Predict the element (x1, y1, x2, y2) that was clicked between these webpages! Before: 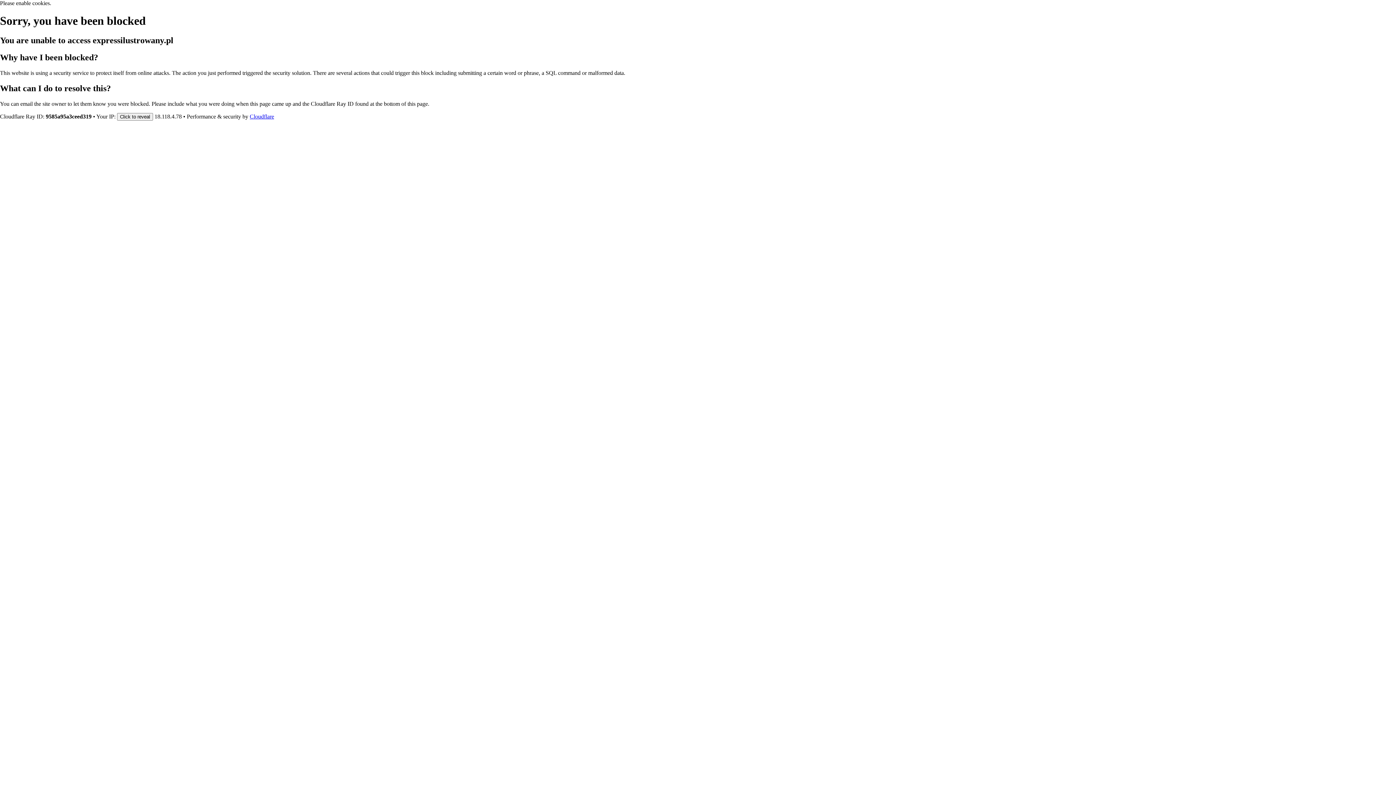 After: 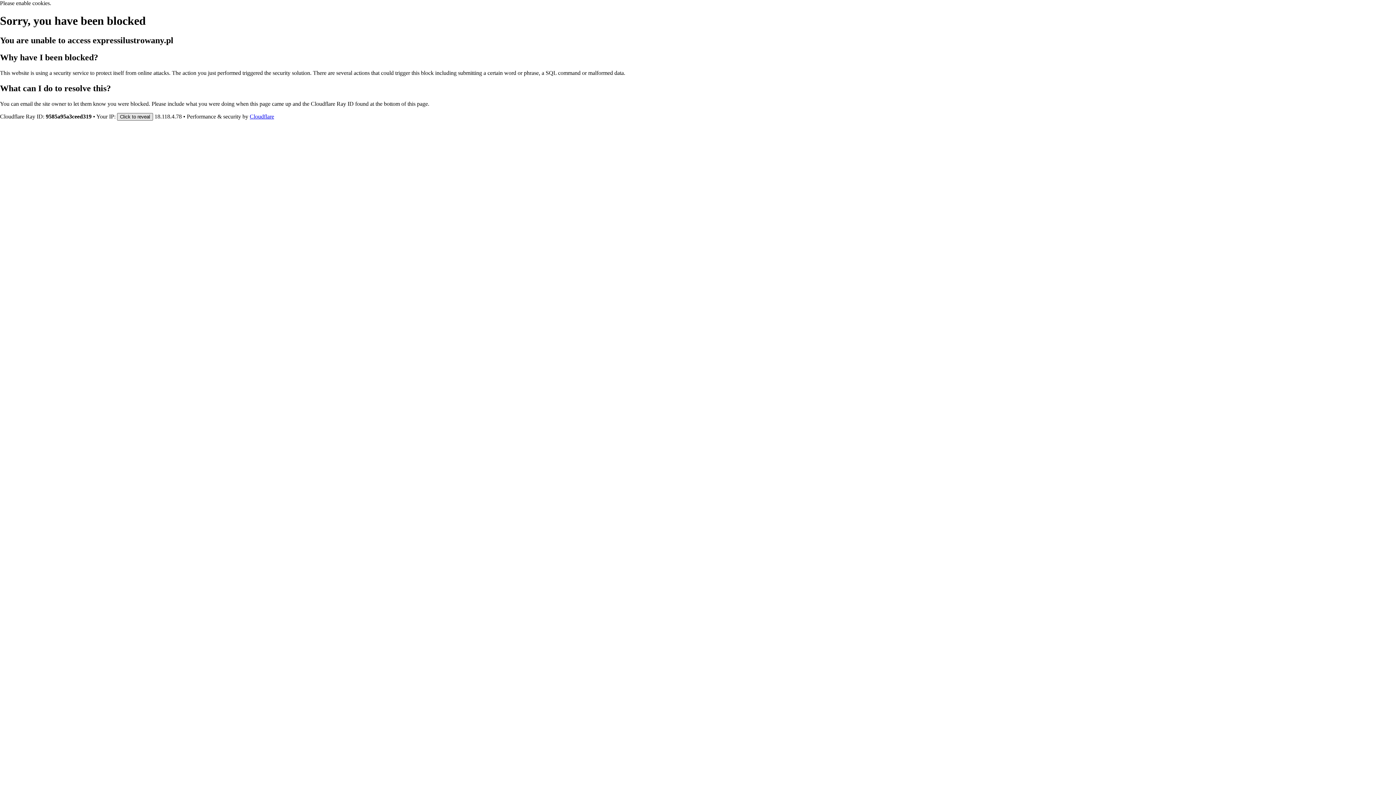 Action: bbox: (117, 112, 153, 120) label: Click to reveal